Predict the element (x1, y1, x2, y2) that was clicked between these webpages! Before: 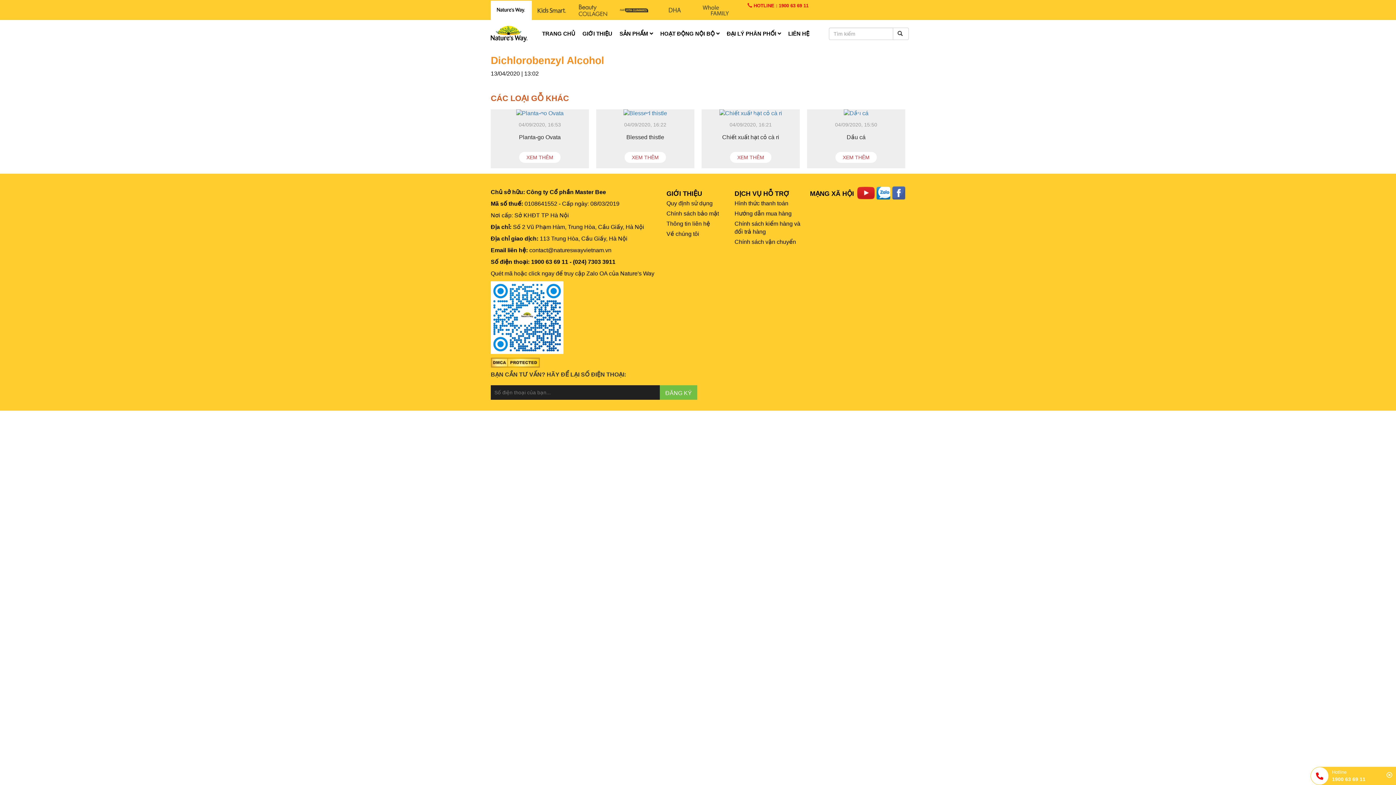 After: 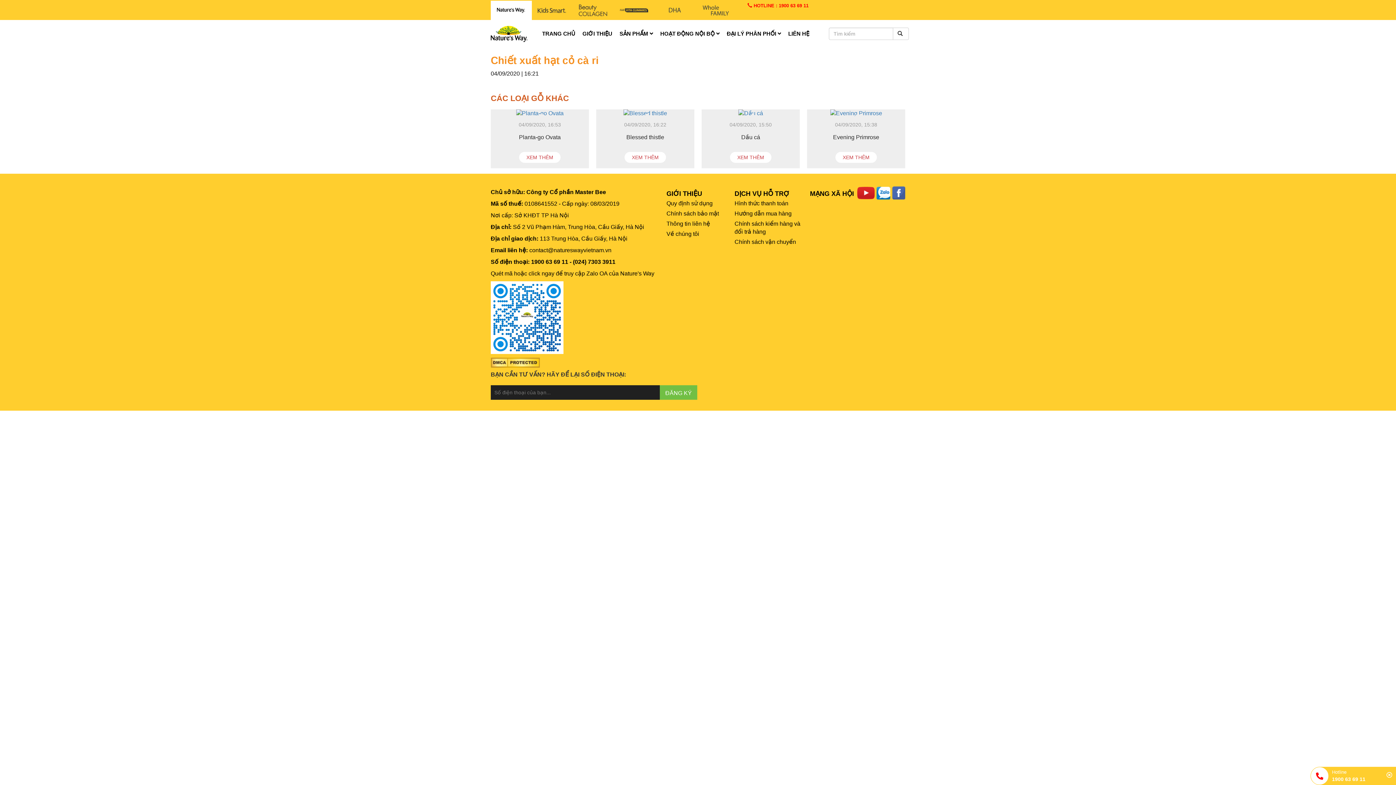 Action: bbox: (722, 134, 779, 140) label: Chiết xuất hạt cỏ cà ri